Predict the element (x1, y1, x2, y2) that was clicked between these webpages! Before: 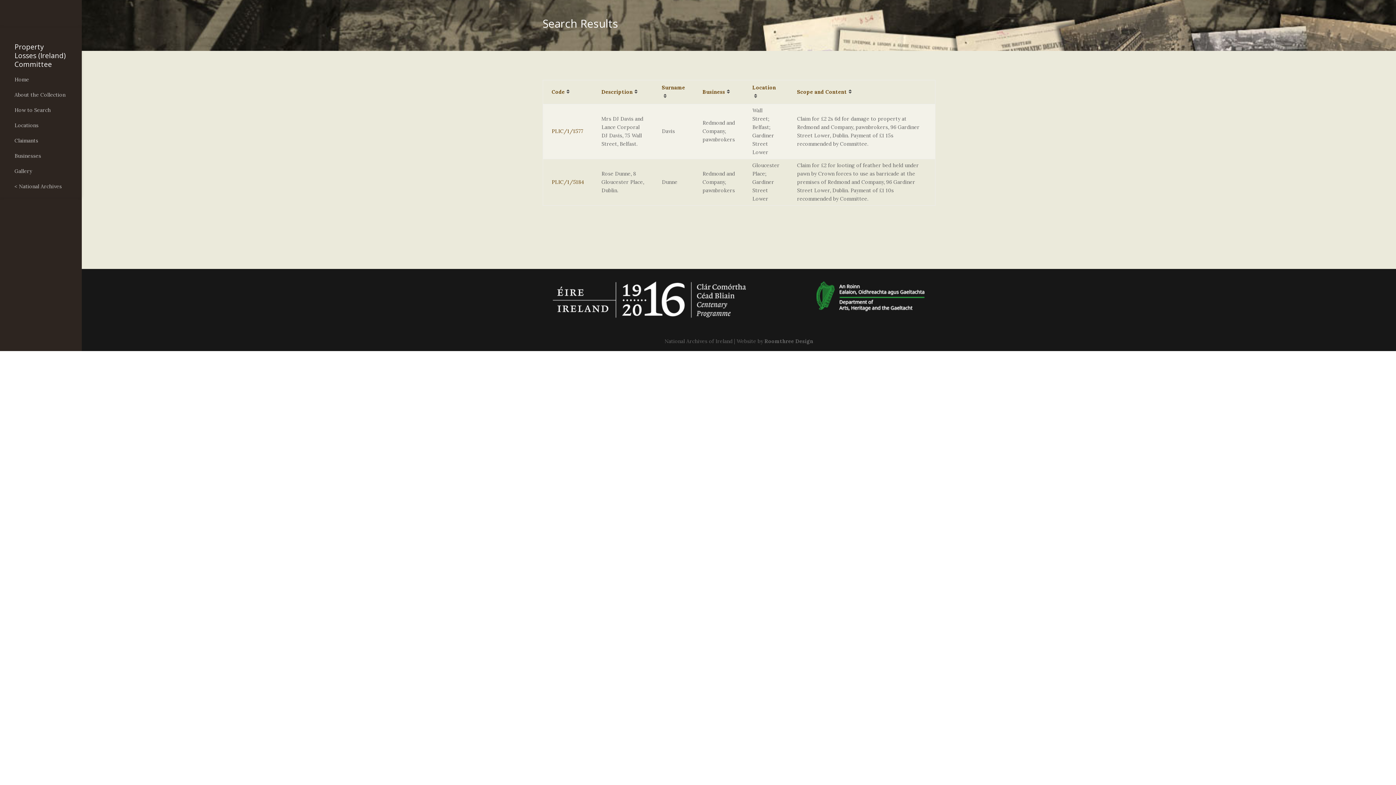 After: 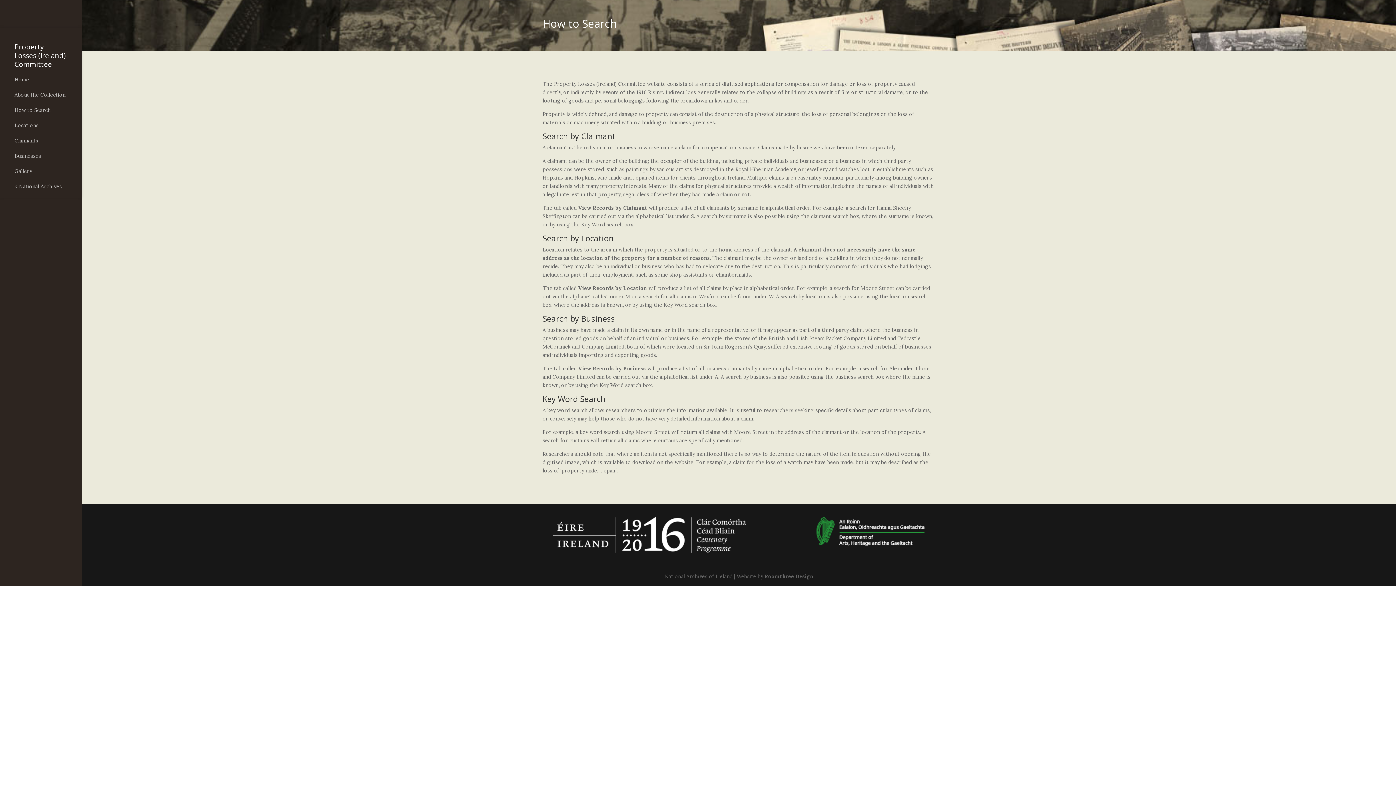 Action: bbox: (14, 106, 81, 121) label: How to Search